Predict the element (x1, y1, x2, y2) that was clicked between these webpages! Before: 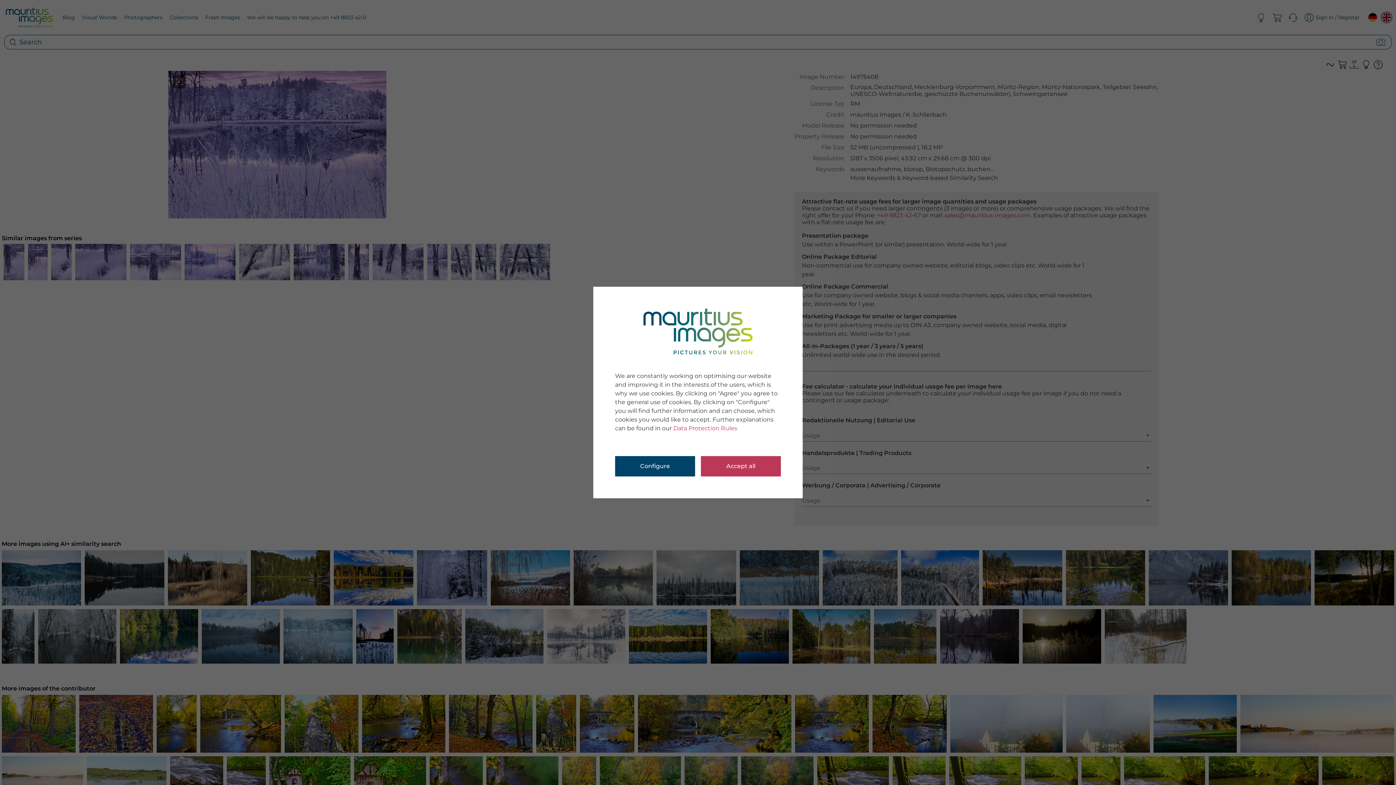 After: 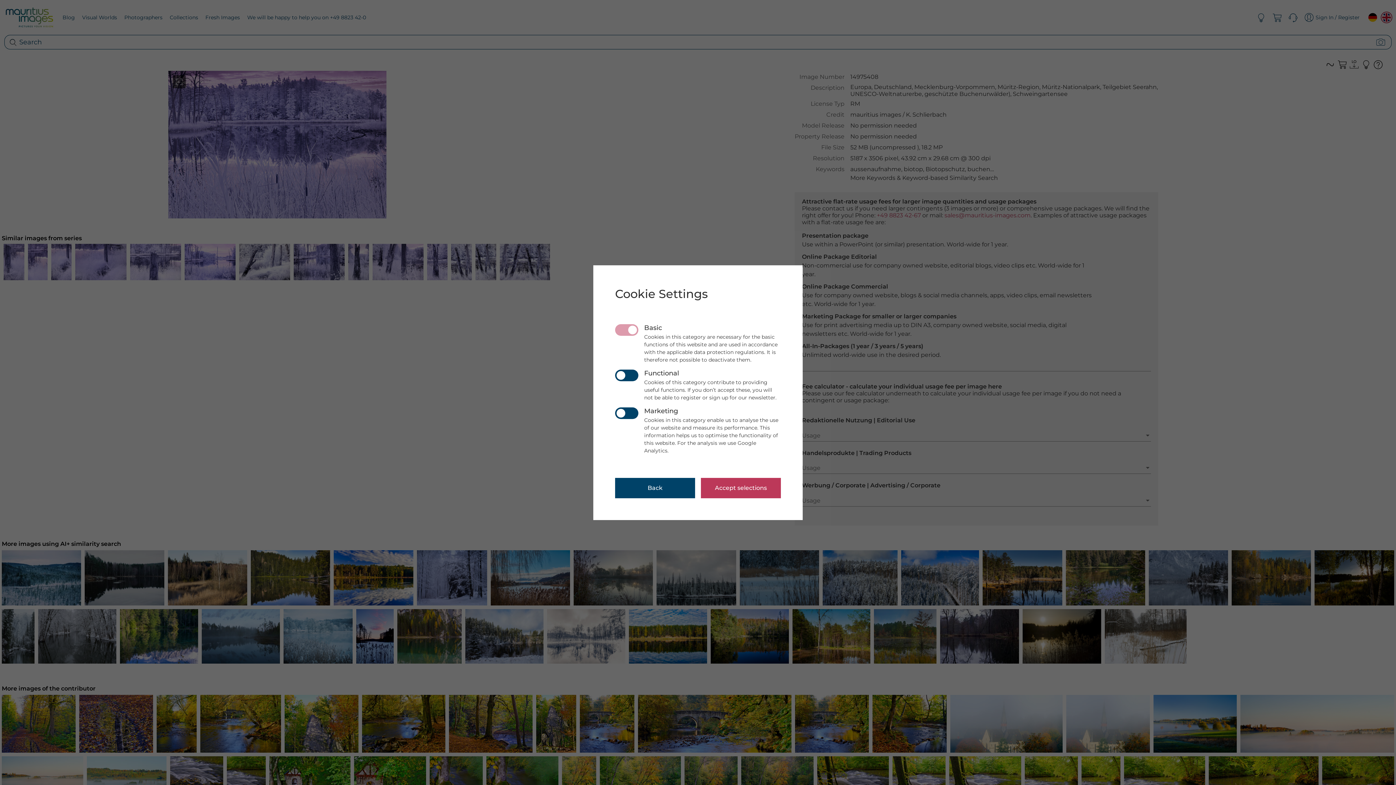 Action: bbox: (615, 456, 695, 476) label: Configure